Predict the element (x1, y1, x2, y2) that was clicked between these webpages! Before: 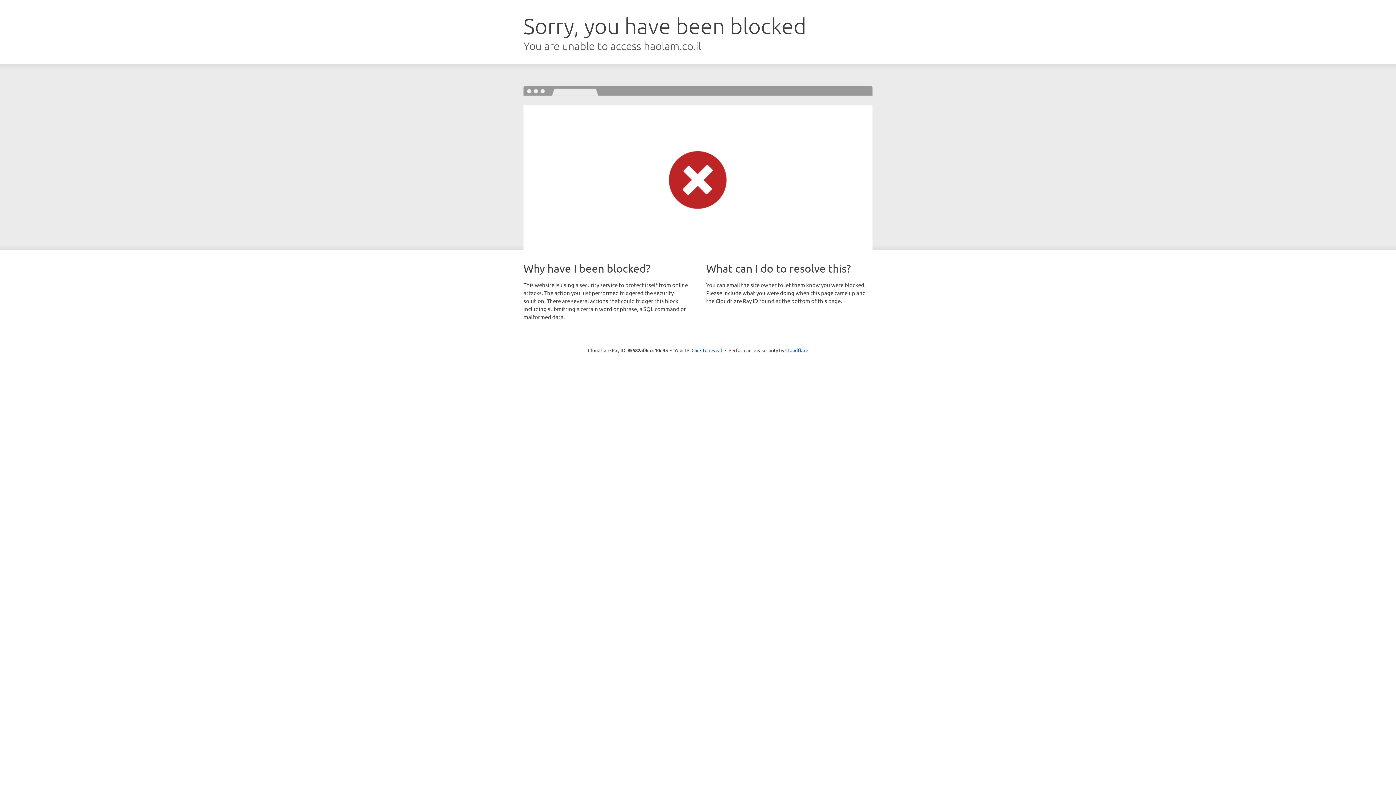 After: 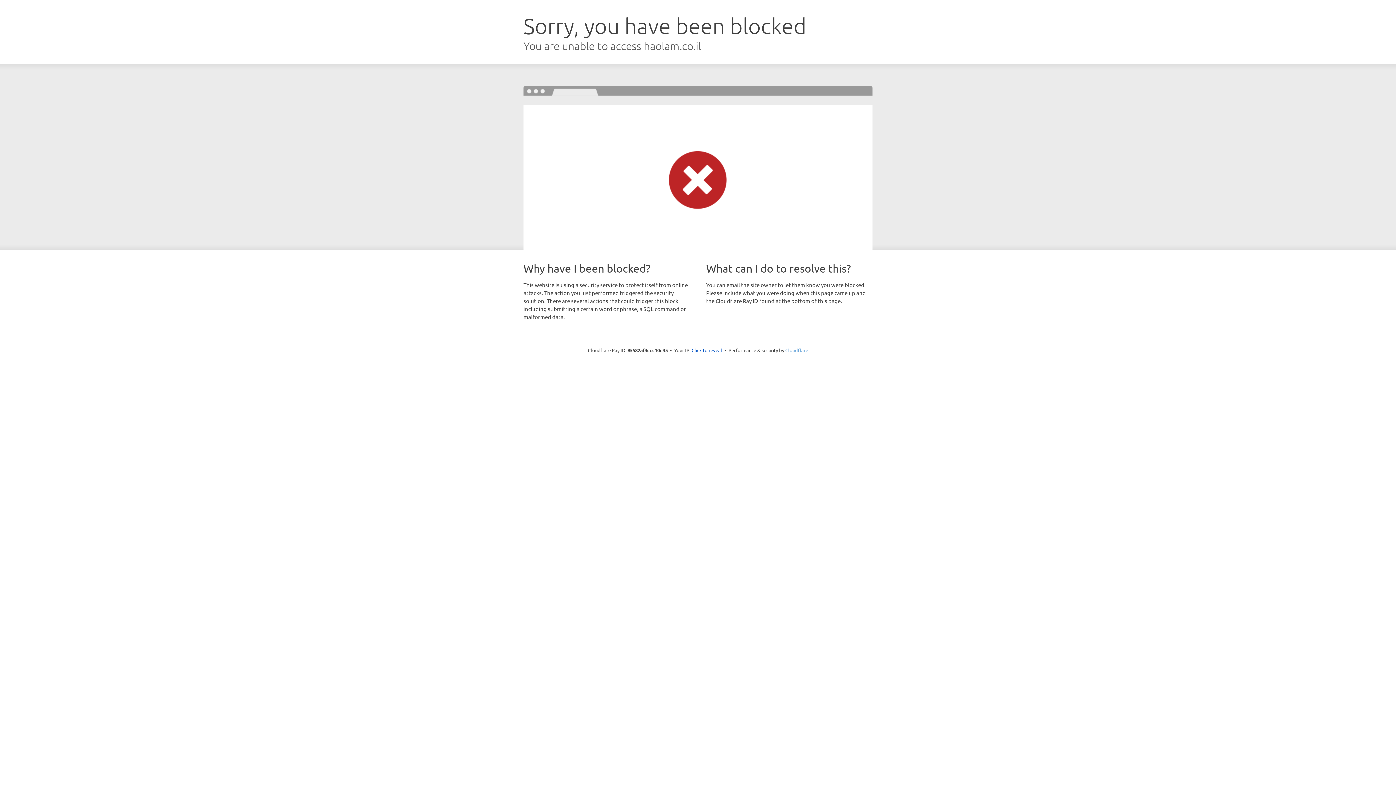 Action: bbox: (785, 347, 808, 353) label: Cloudflare